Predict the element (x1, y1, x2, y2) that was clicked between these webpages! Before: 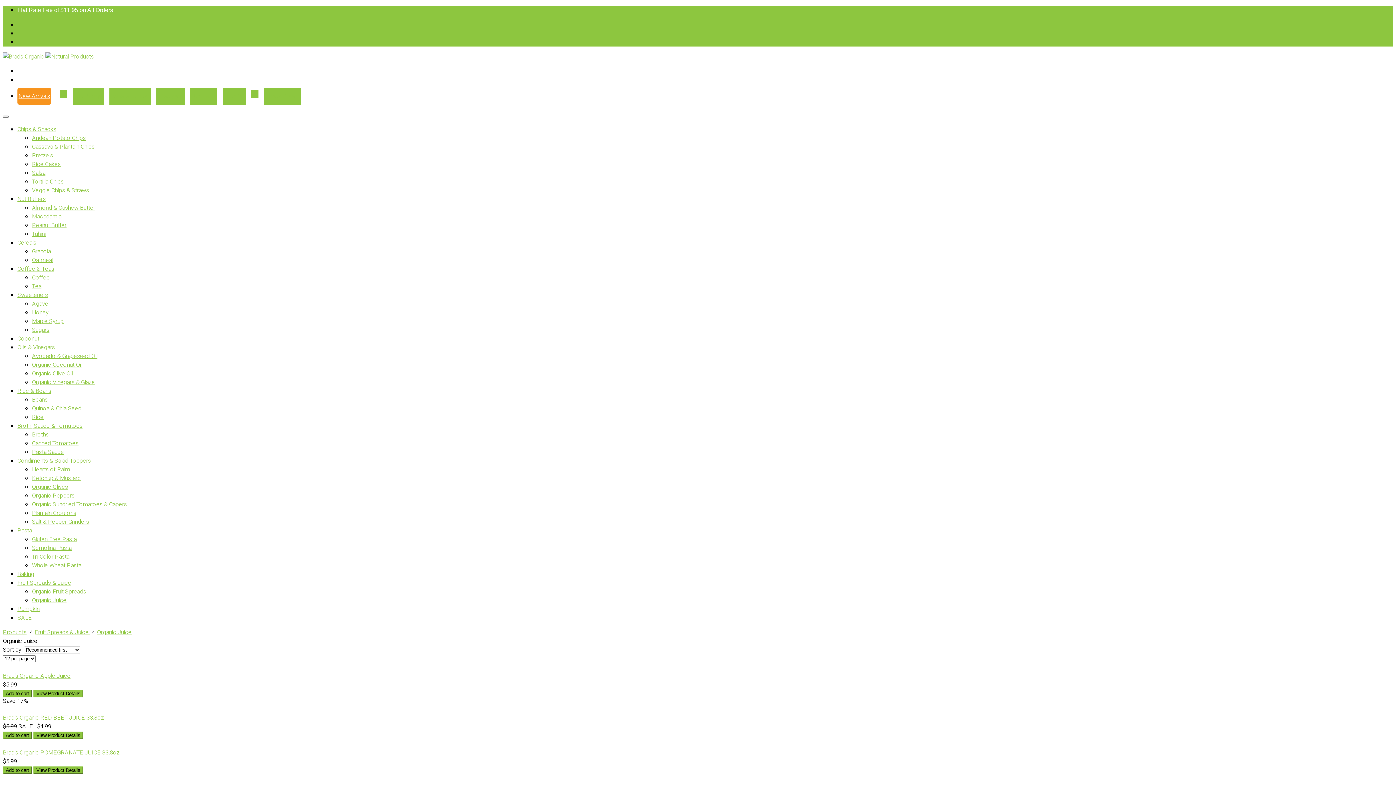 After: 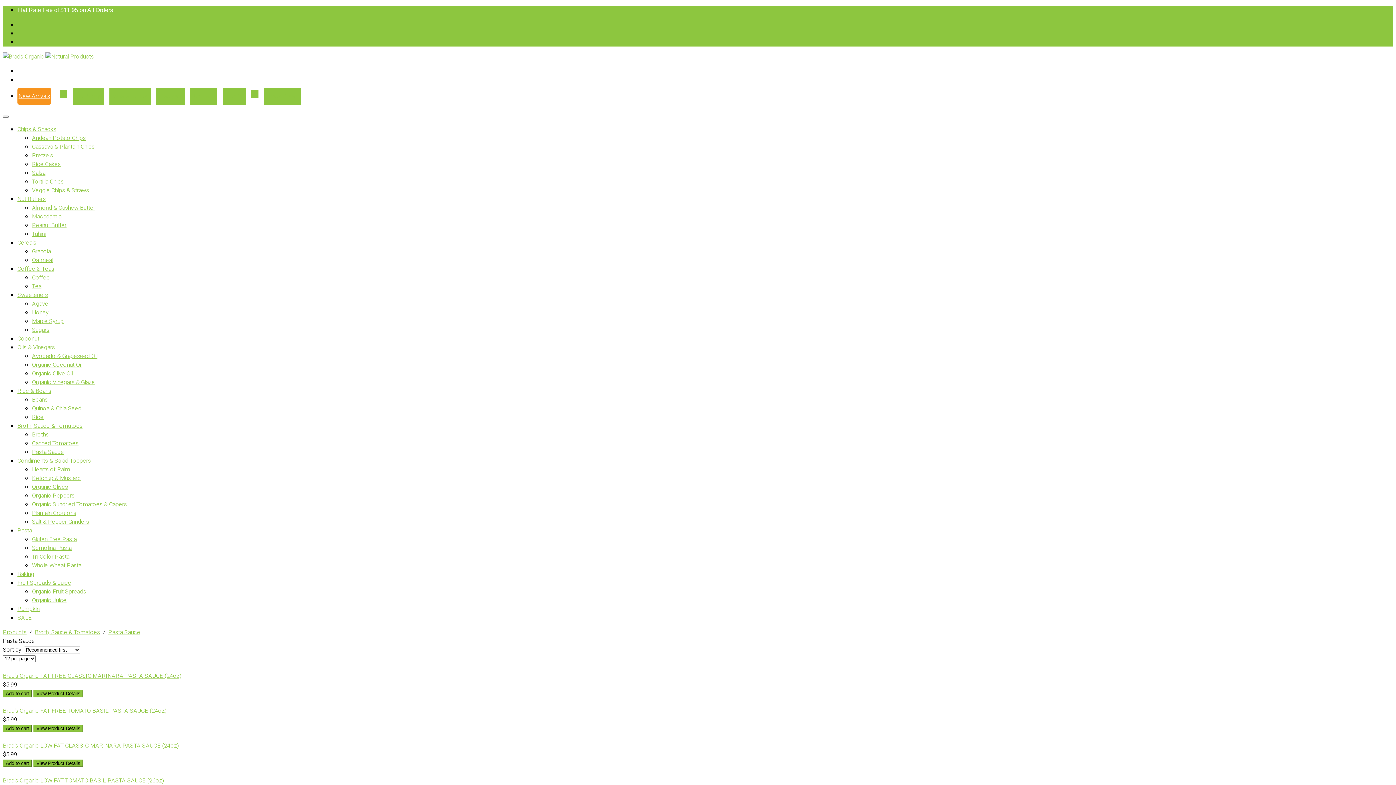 Action: bbox: (32, 448, 64, 456) label: Pasta Sauce